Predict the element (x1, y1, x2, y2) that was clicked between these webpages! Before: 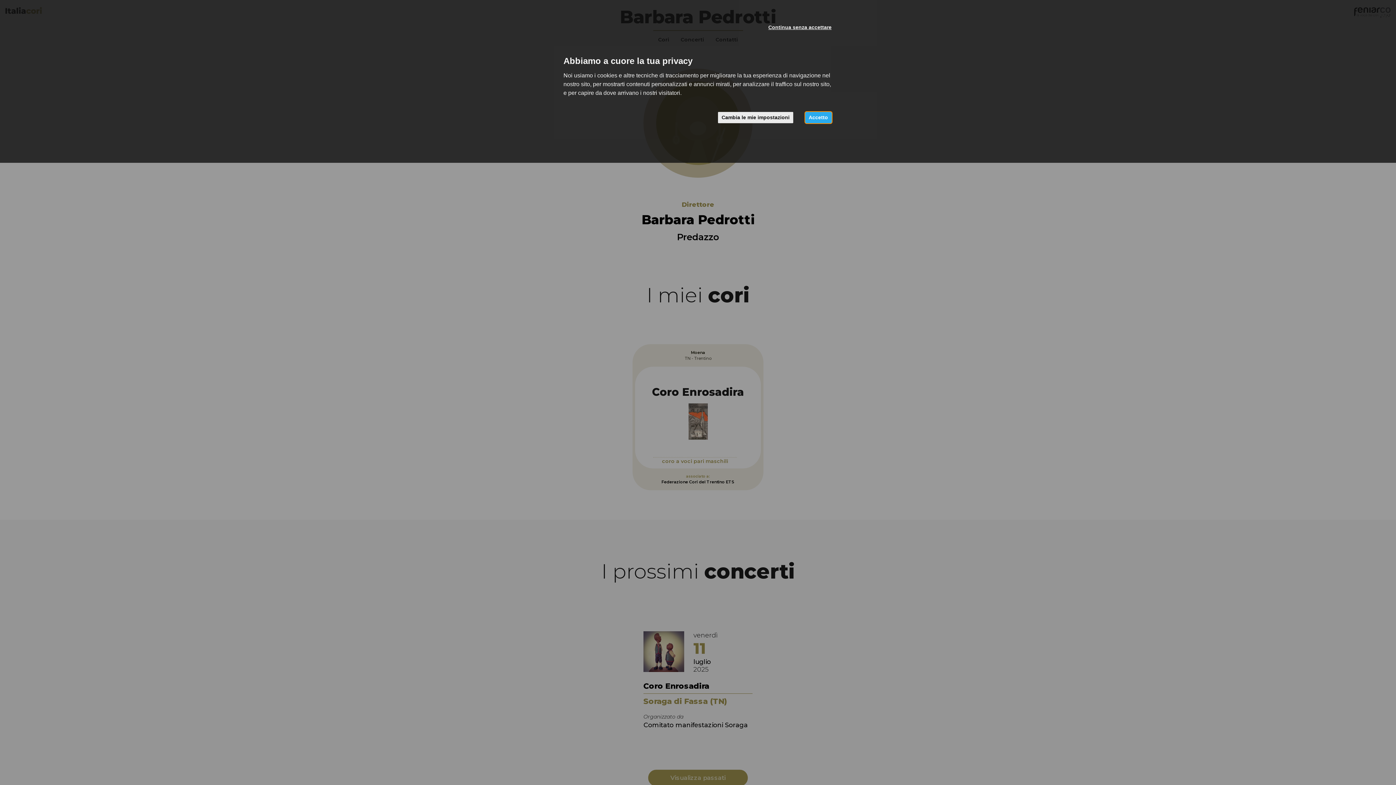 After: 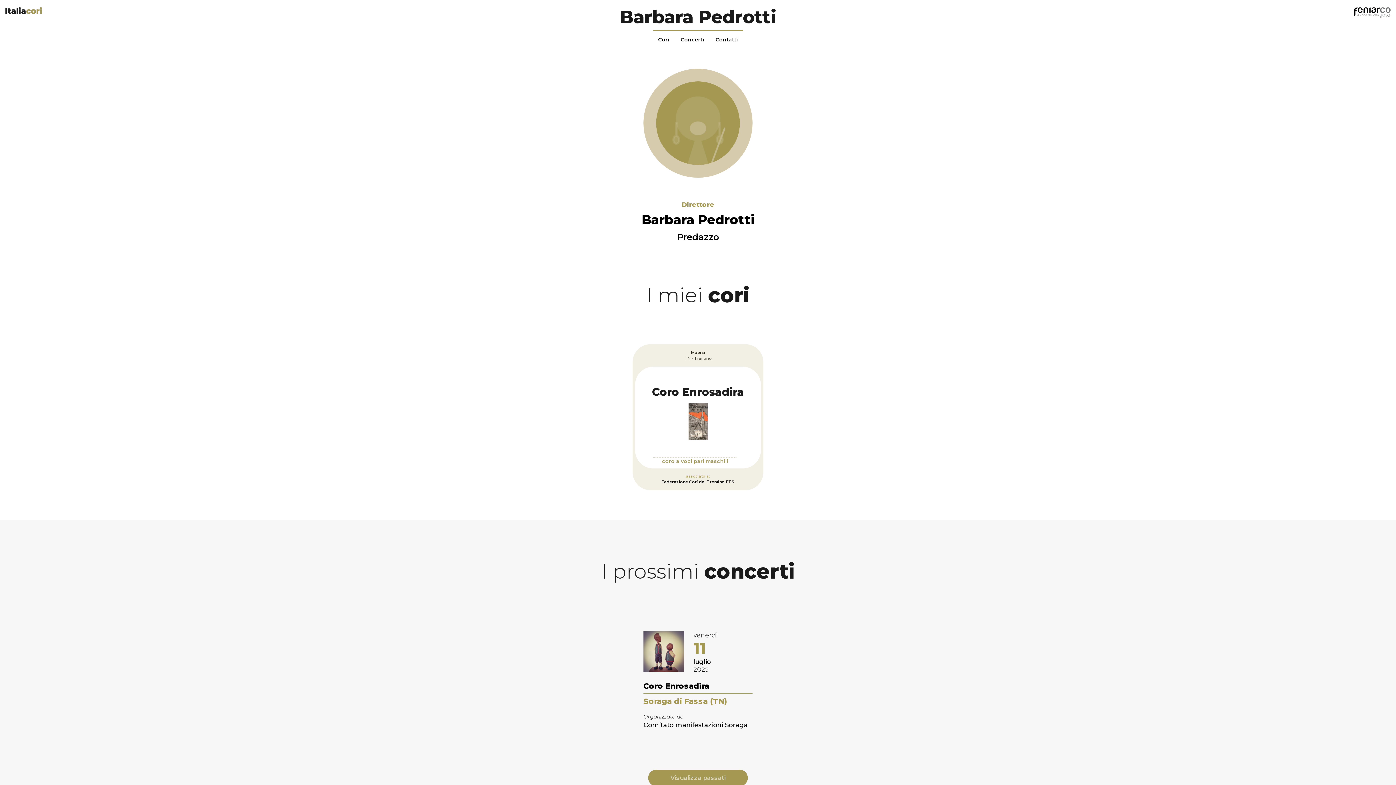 Action: label: Accetto bbox: (805, 112, 831, 123)